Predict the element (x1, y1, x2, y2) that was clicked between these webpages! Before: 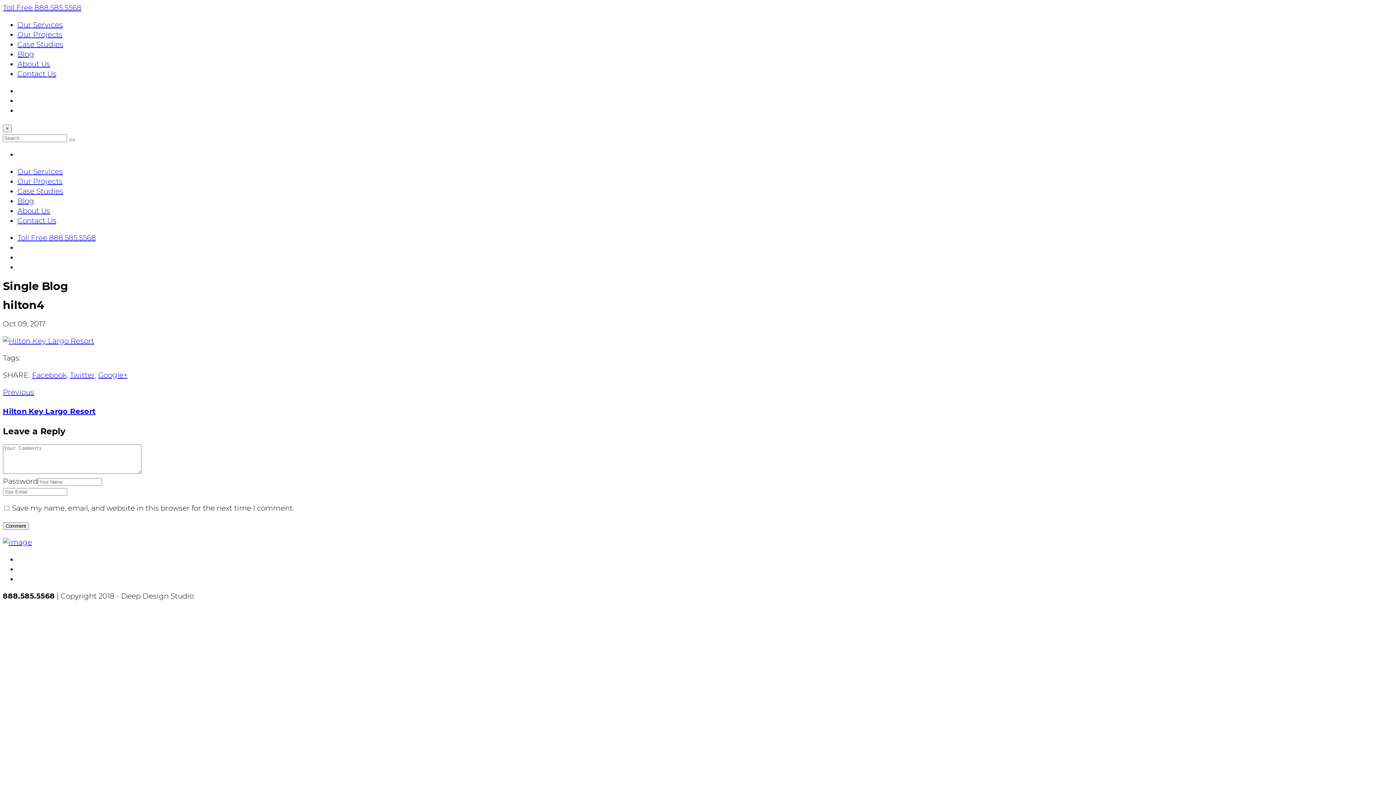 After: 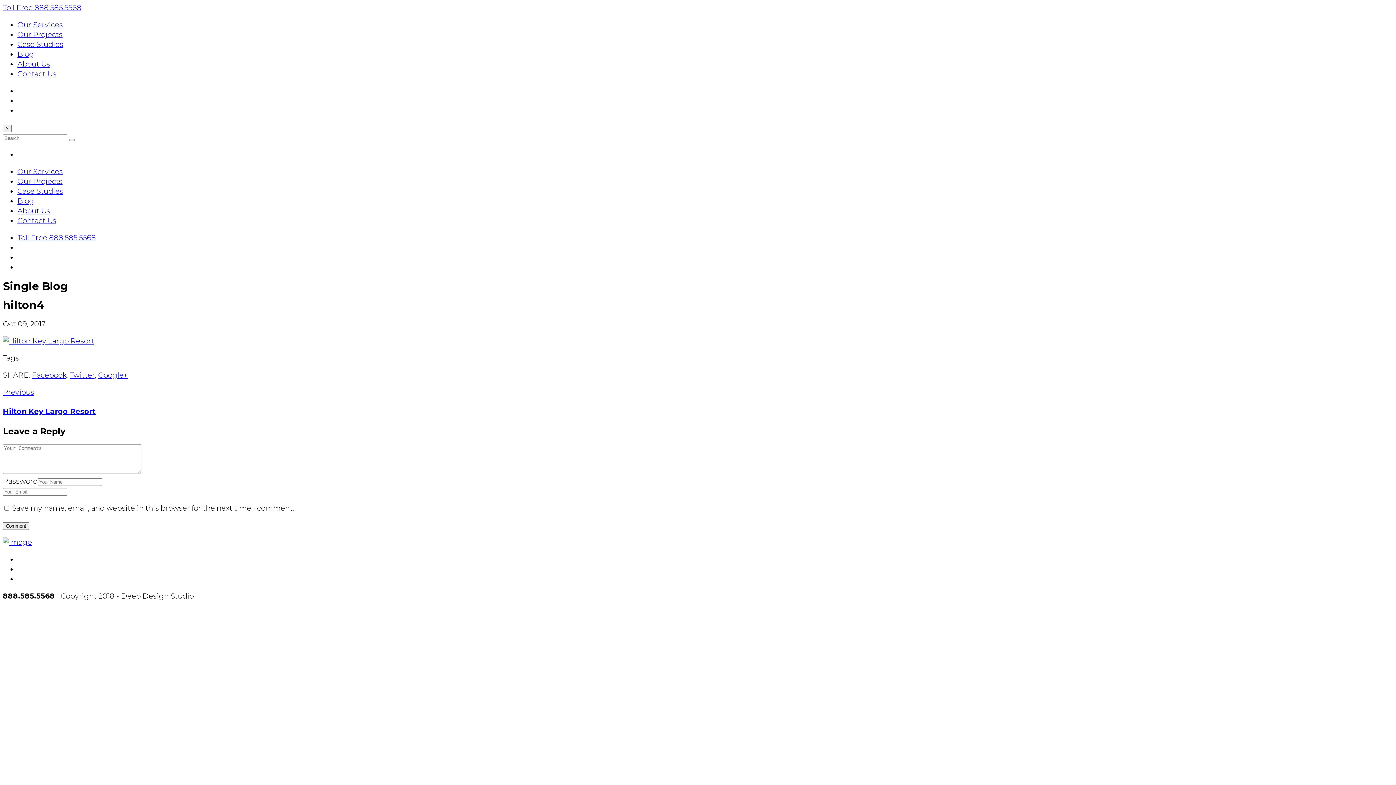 Action: label: Google+ bbox: (98, 370, 127, 379)